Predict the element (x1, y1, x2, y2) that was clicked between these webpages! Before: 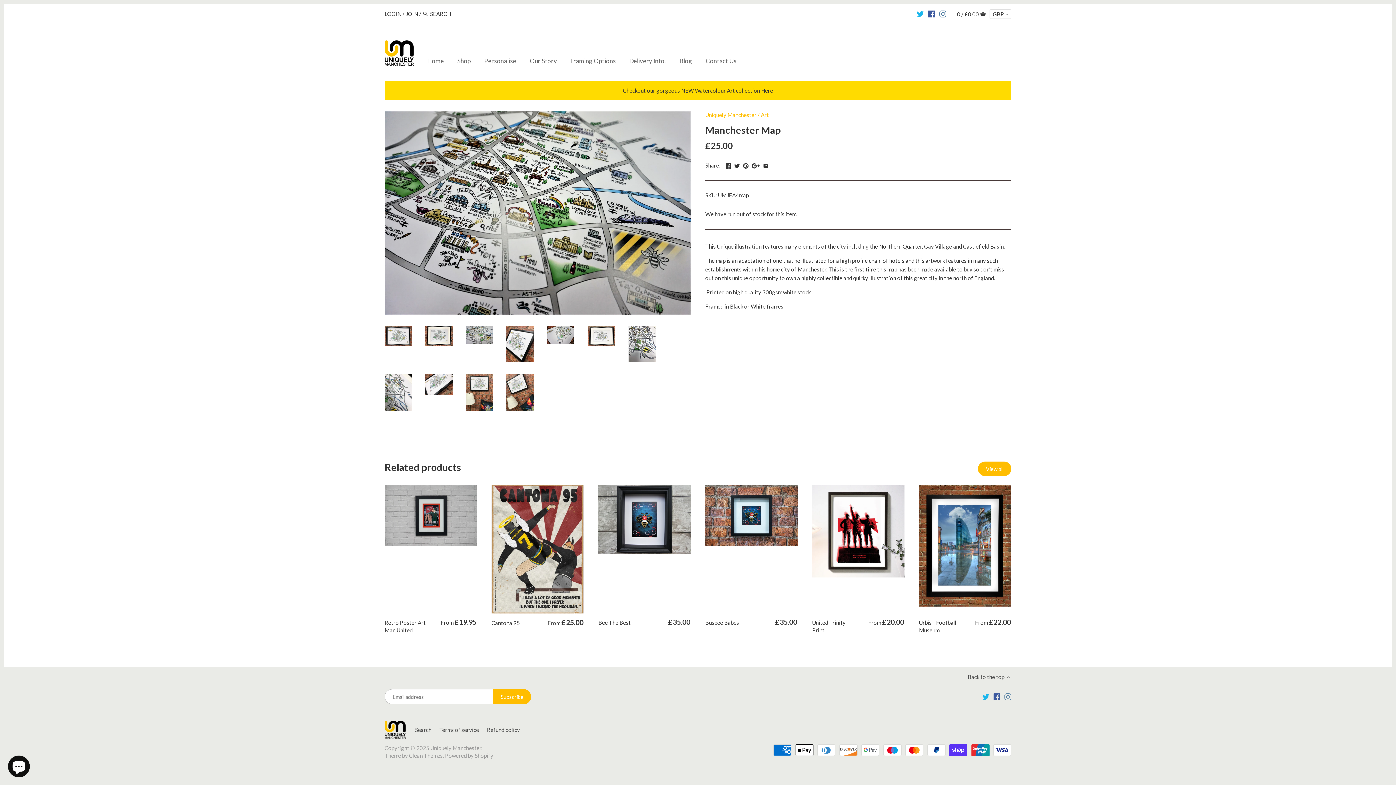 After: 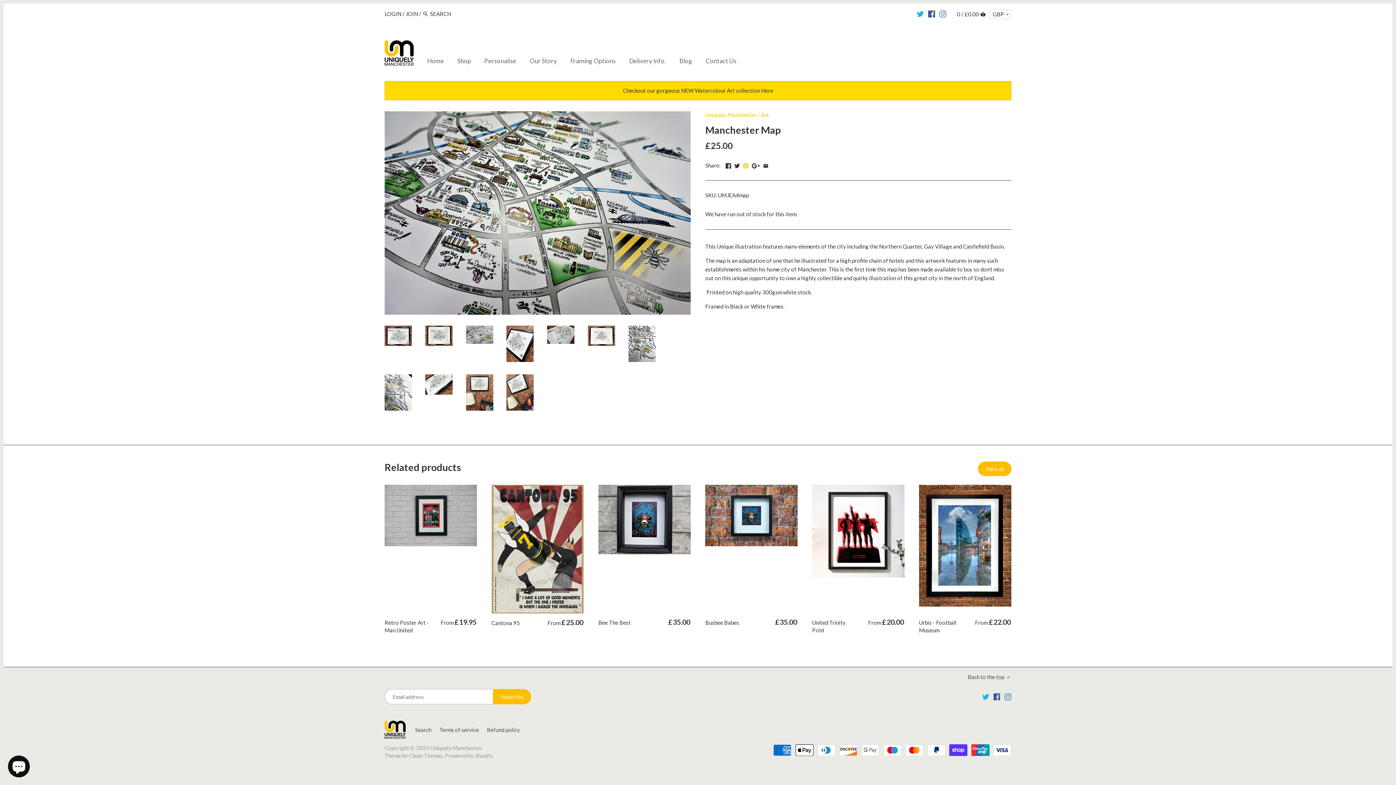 Action: bbox: (743, 161, 748, 168)